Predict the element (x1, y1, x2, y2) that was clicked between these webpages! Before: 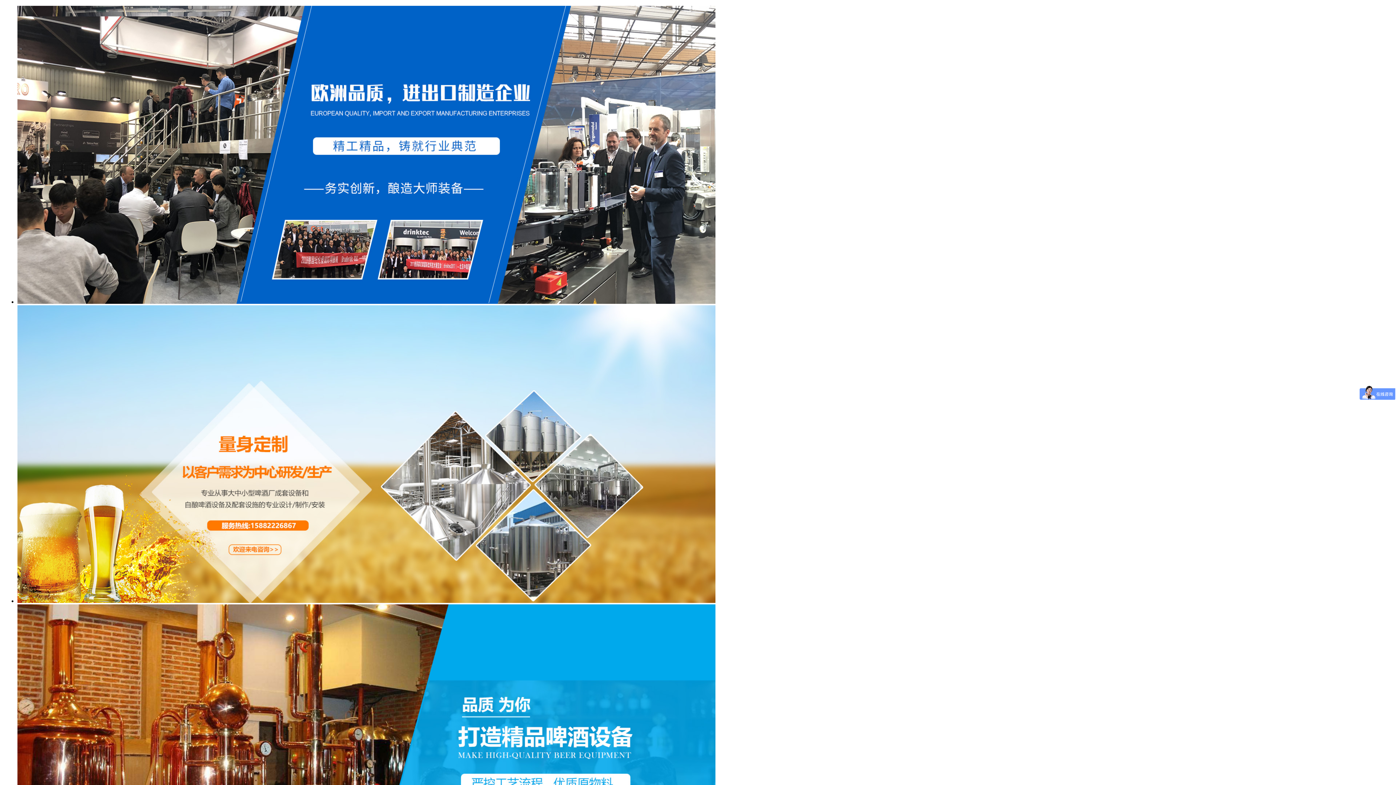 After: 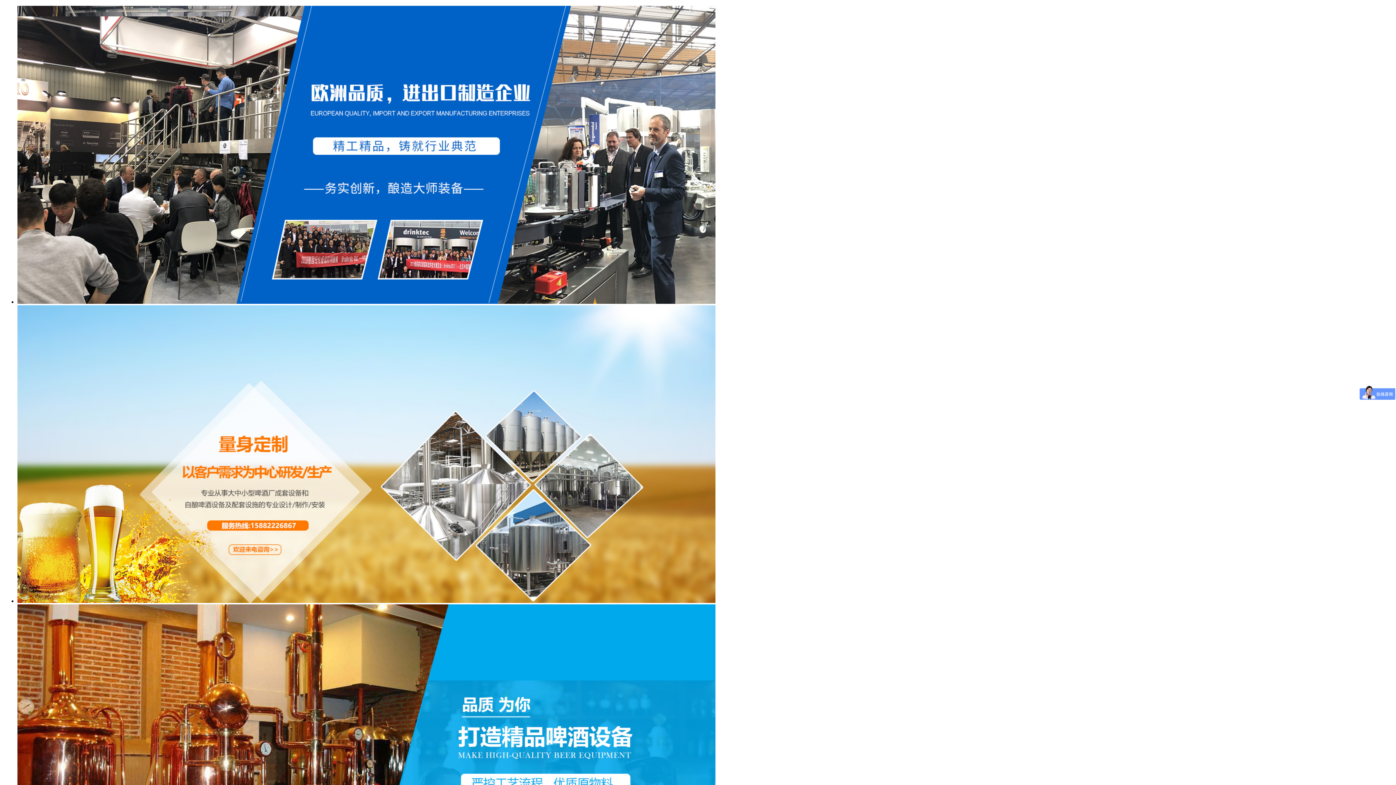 Action: bbox: (17, 598, 715, 604)